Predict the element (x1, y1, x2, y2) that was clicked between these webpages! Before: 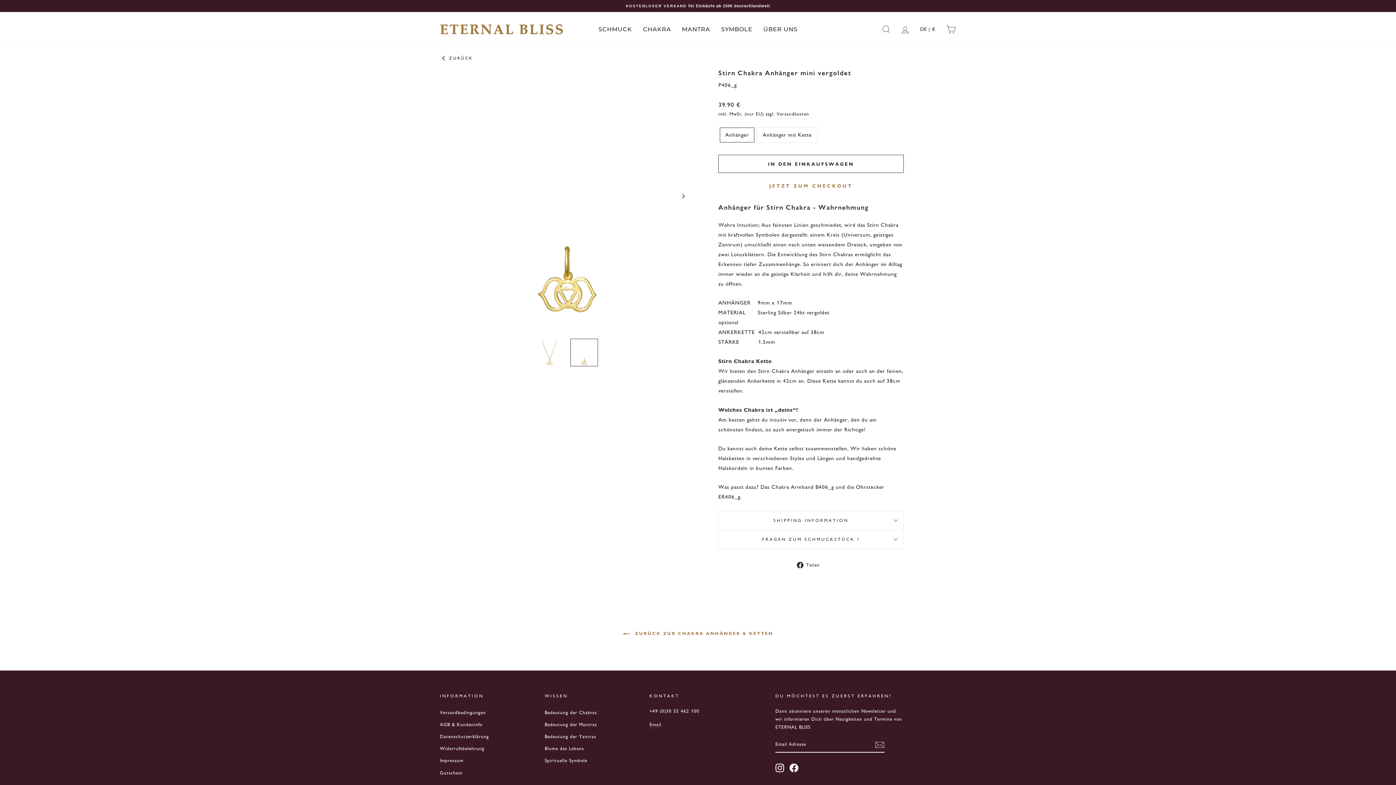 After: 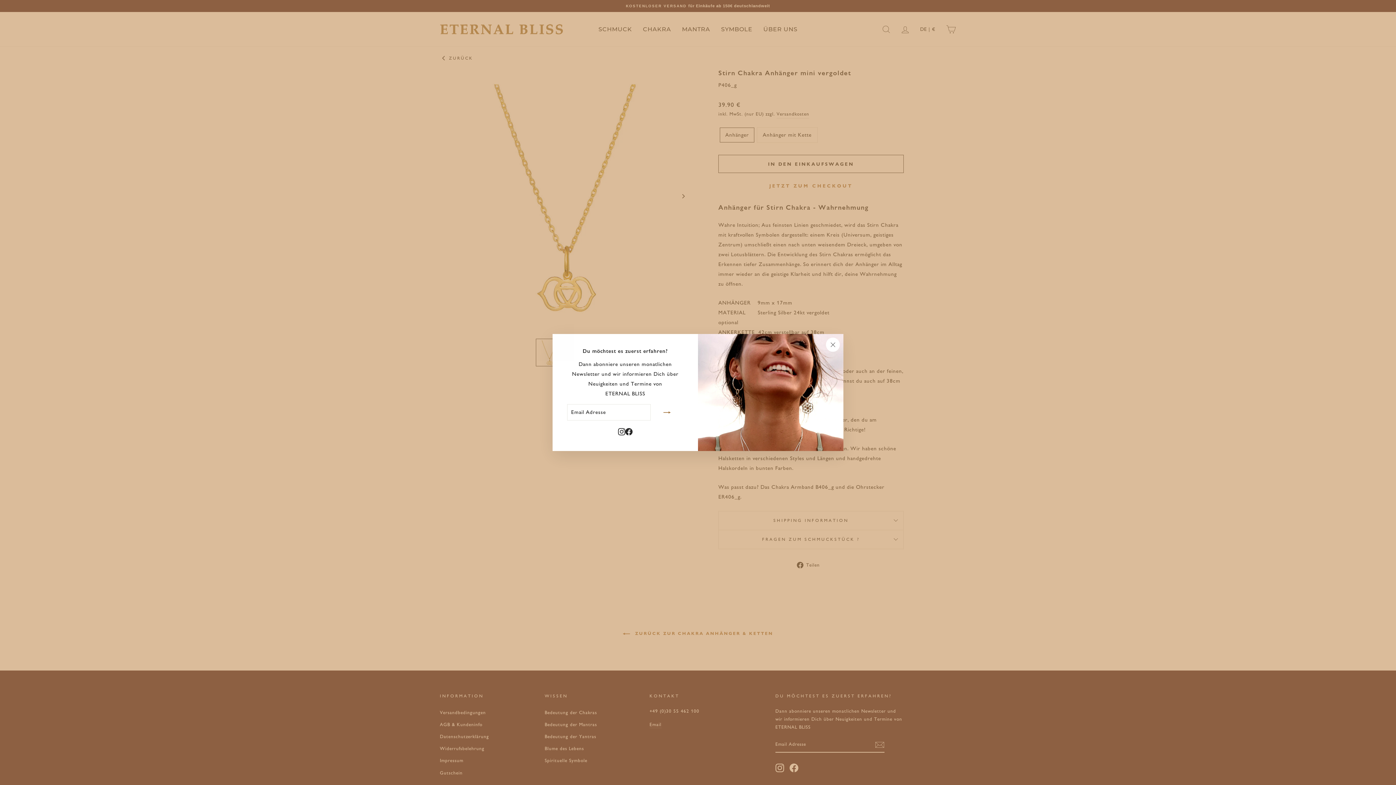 Action: label: Next bbox: (676, 189, 690, 203)